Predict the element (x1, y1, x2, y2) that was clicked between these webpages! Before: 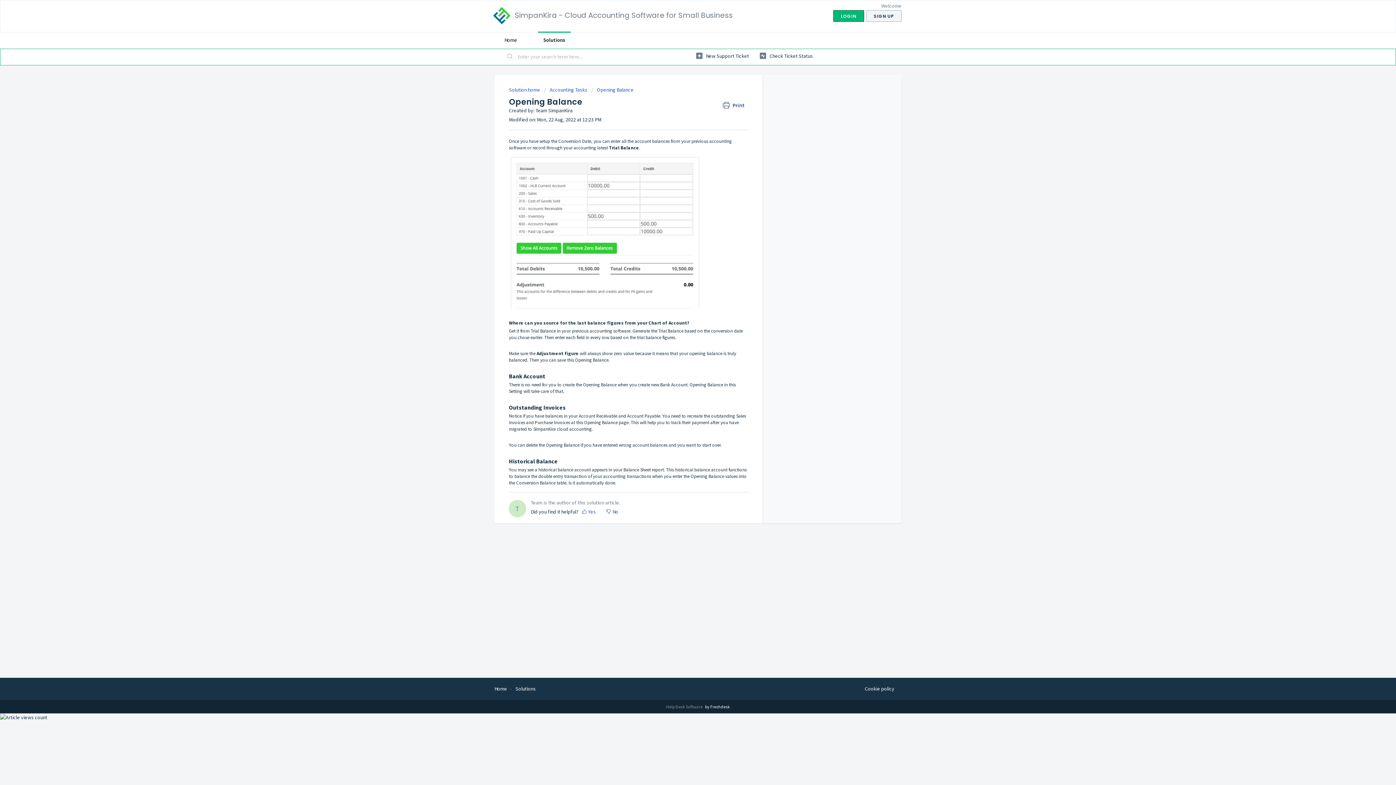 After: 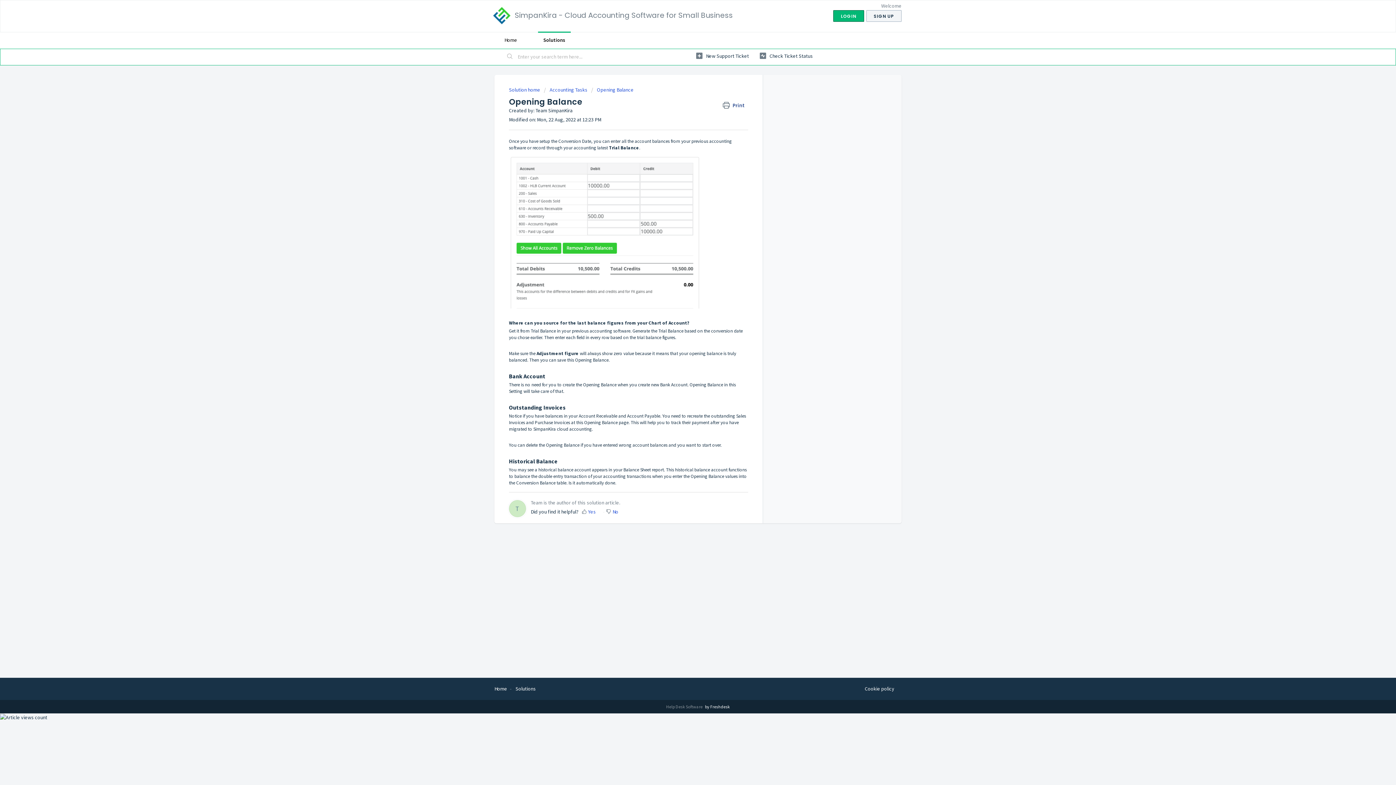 Action: label: Download bbox: (678, 298, 690, 310)